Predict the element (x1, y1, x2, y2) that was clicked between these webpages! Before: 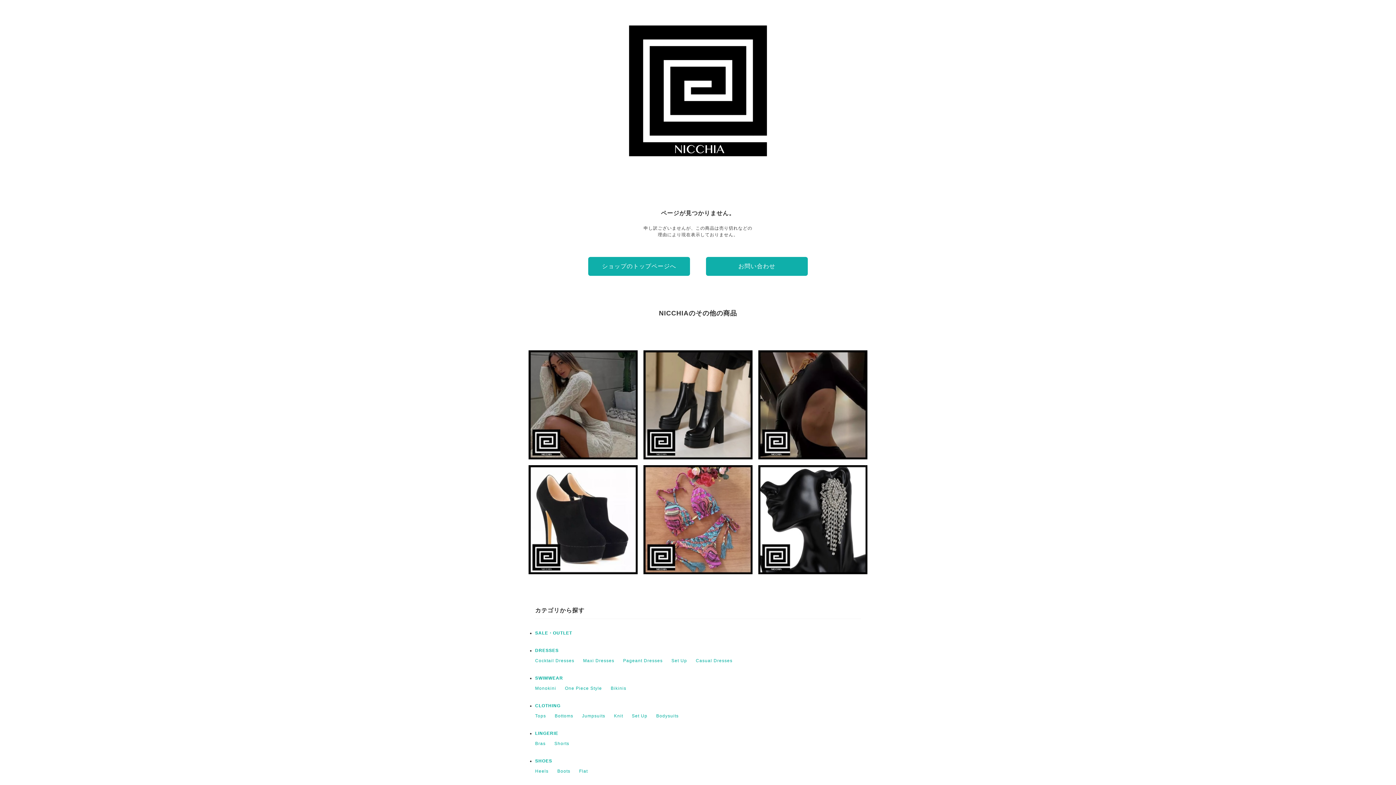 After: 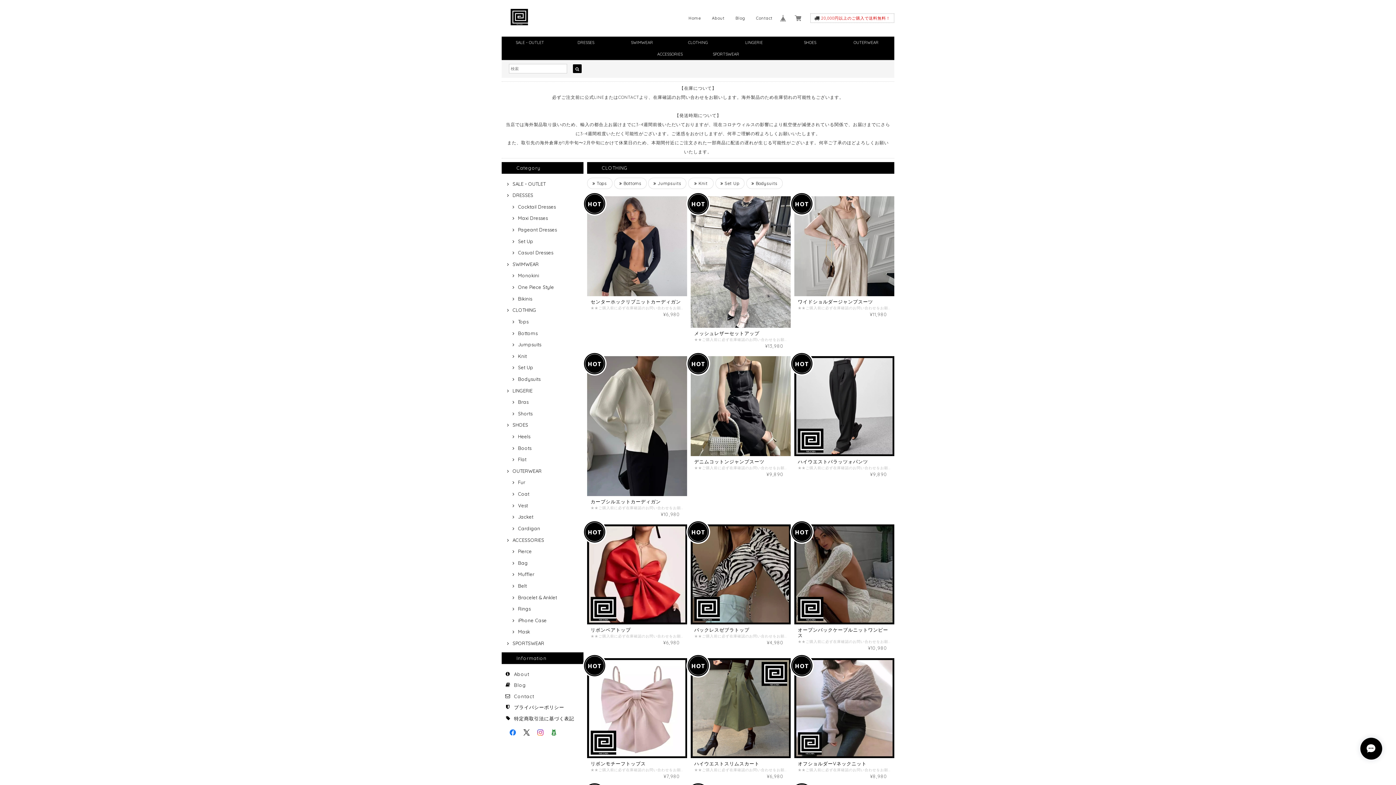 Action: label: CLOTHING bbox: (535, 703, 560, 708)